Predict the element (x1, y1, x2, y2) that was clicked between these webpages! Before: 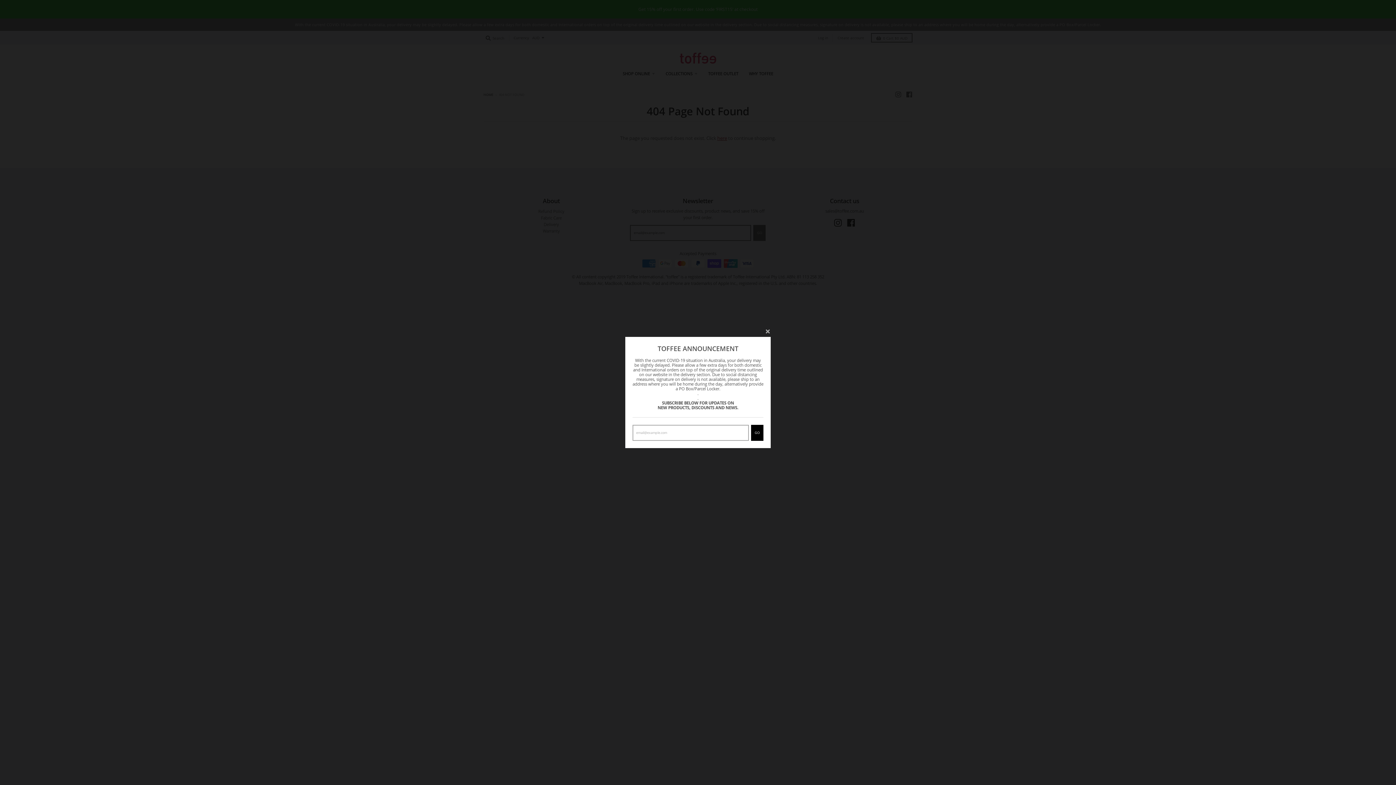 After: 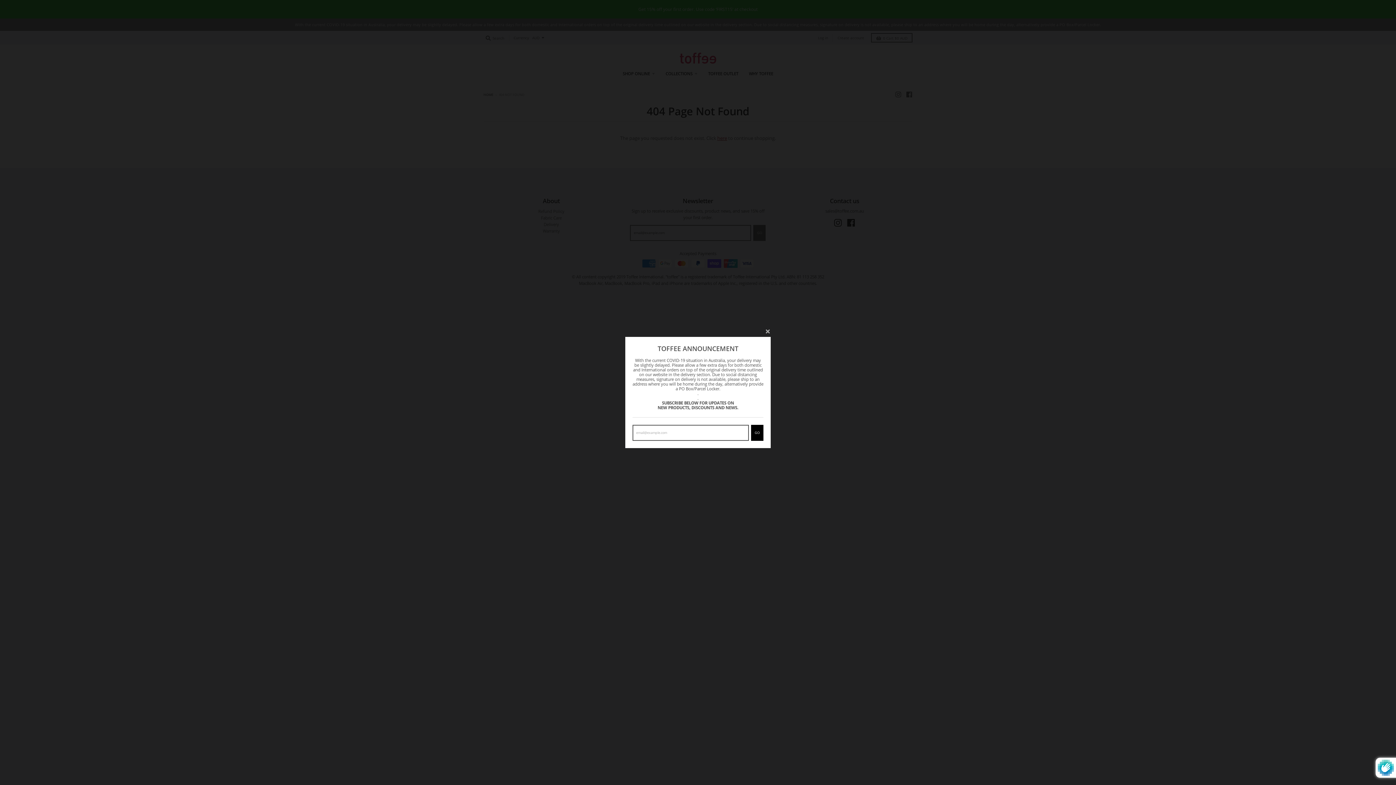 Action: label: GO bbox: (751, 425, 763, 441)